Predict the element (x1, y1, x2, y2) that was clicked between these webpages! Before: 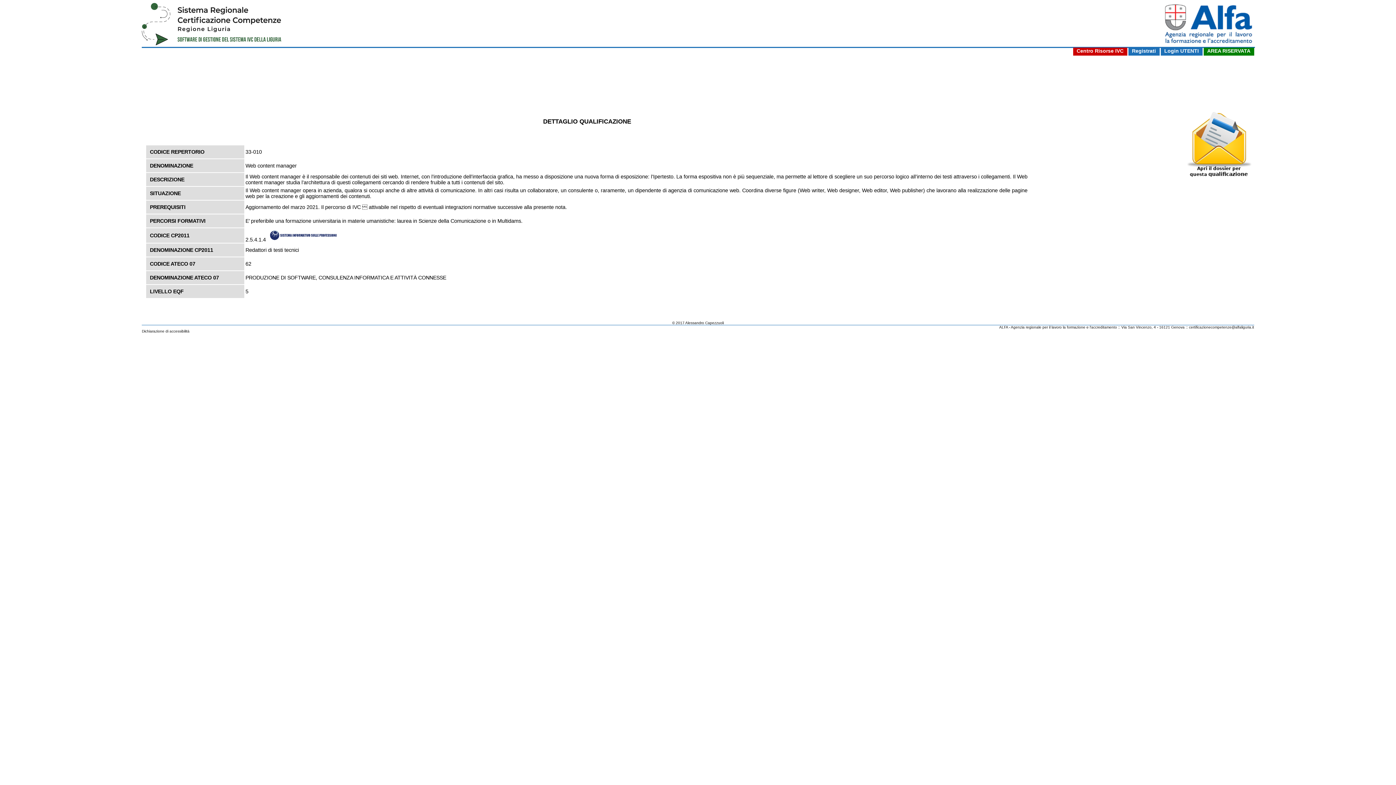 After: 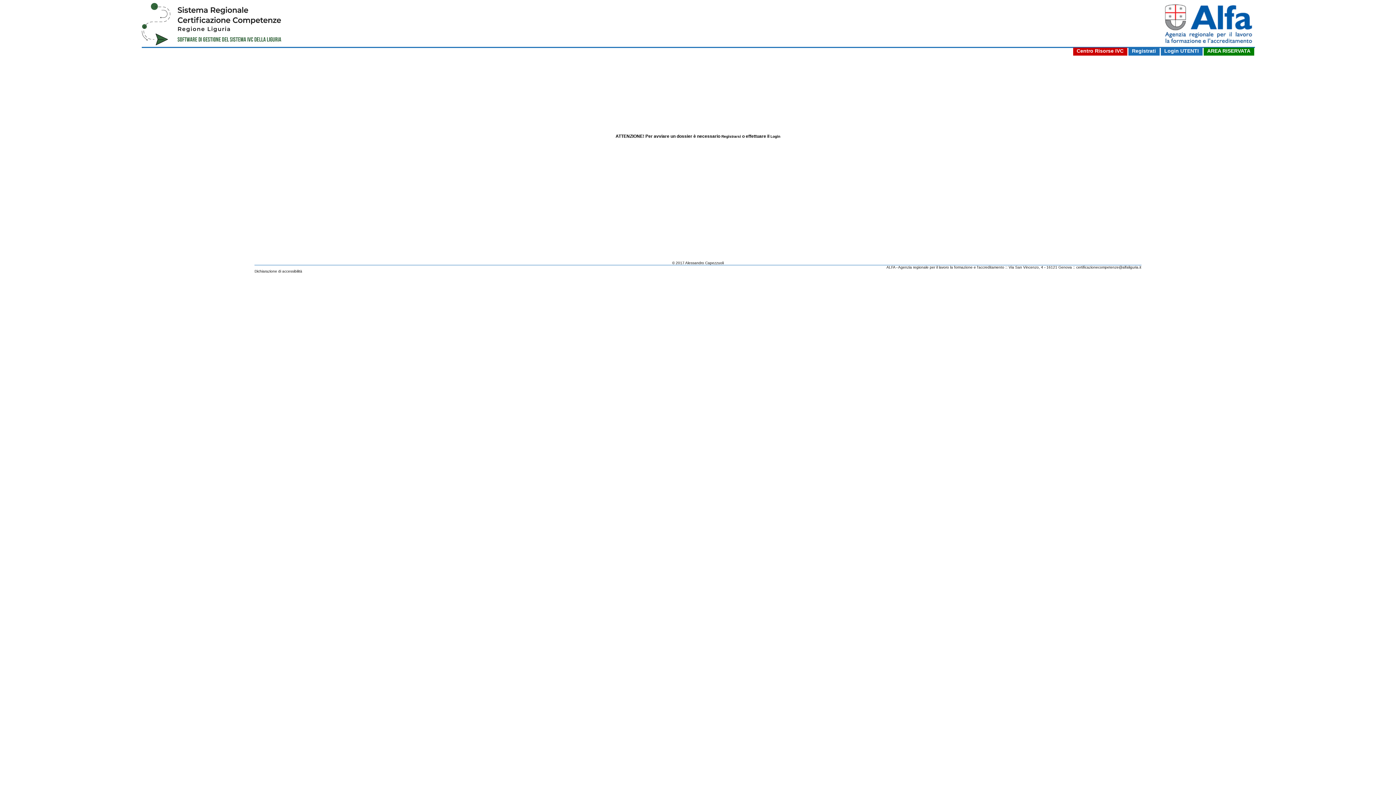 Action: bbox: (1187, 174, 1252, 178)